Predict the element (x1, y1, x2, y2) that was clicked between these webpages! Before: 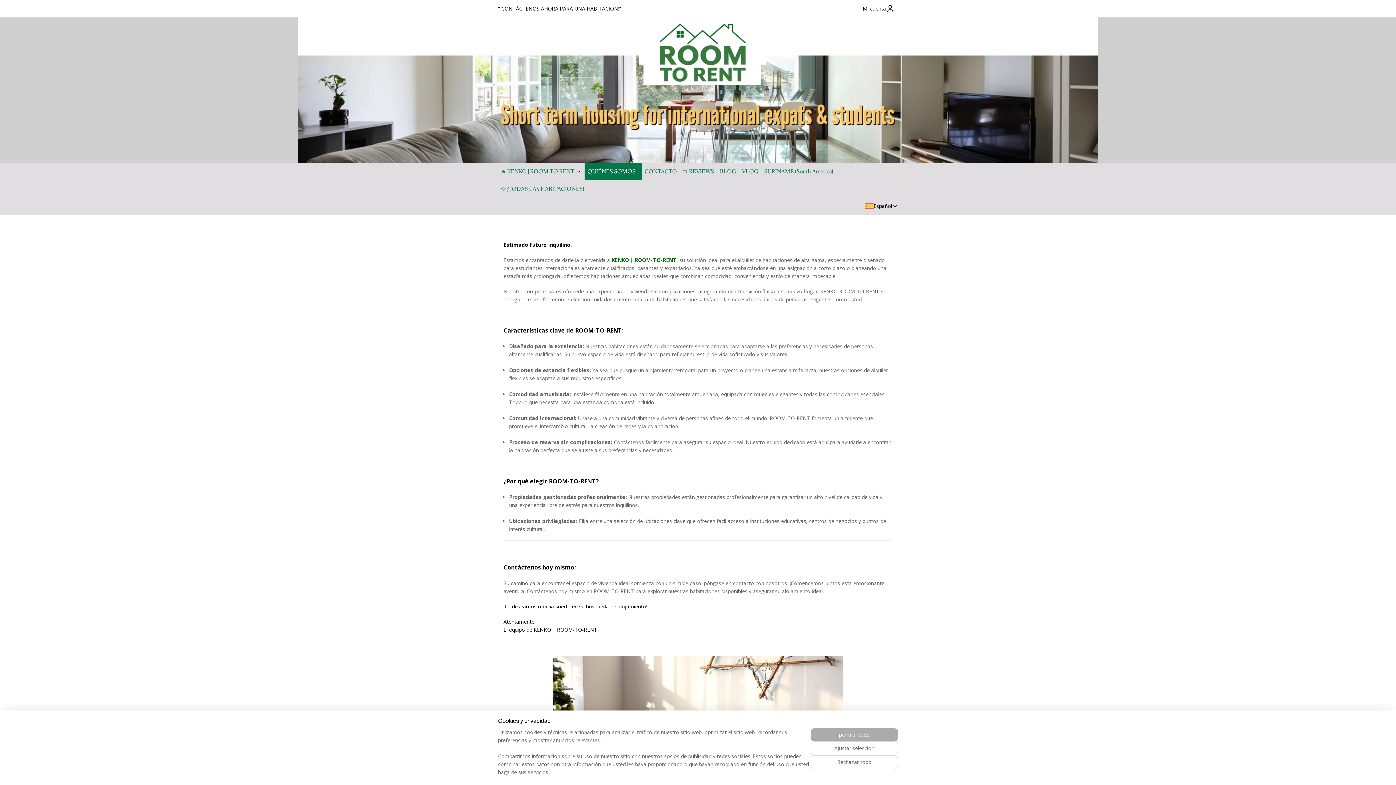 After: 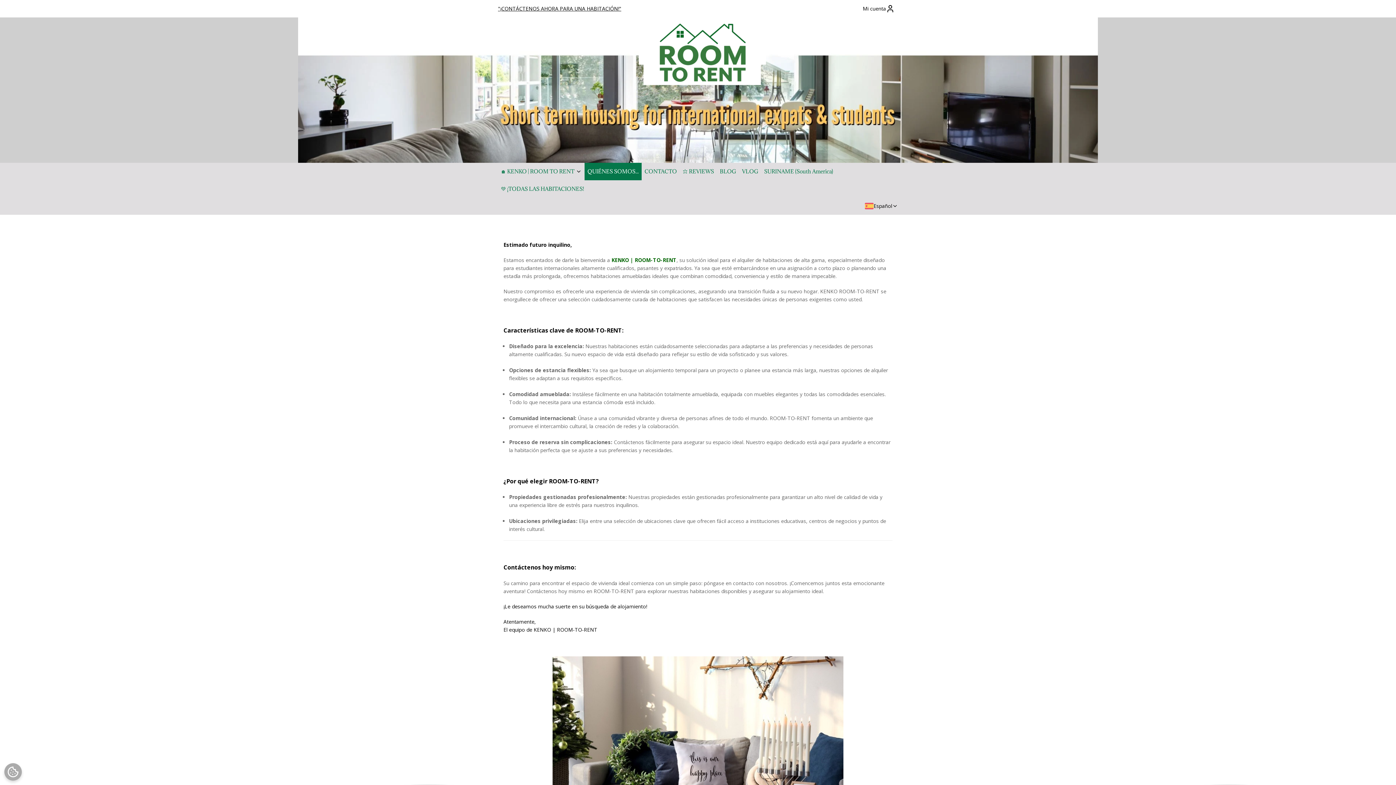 Action: bbox: (810, 755, 898, 769) label: Rechazar todo